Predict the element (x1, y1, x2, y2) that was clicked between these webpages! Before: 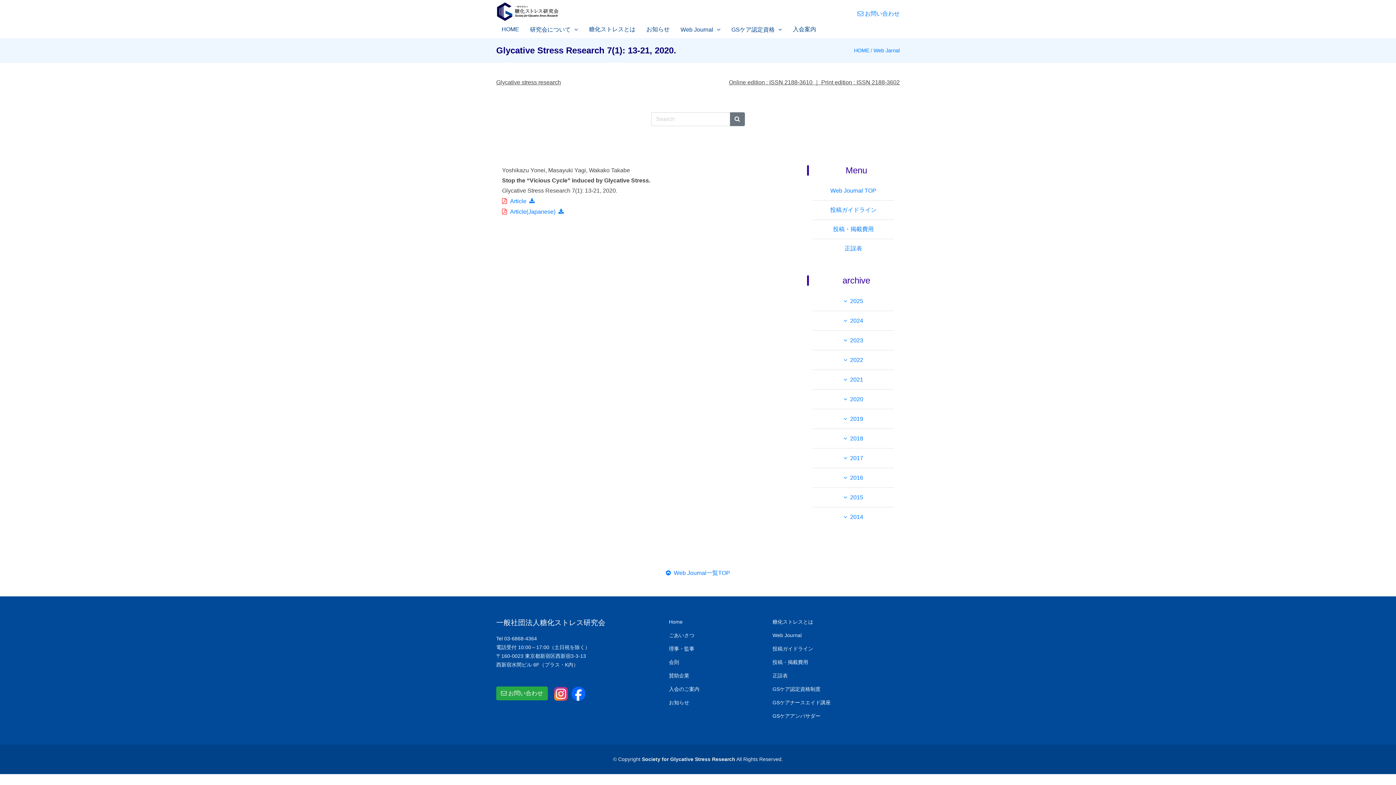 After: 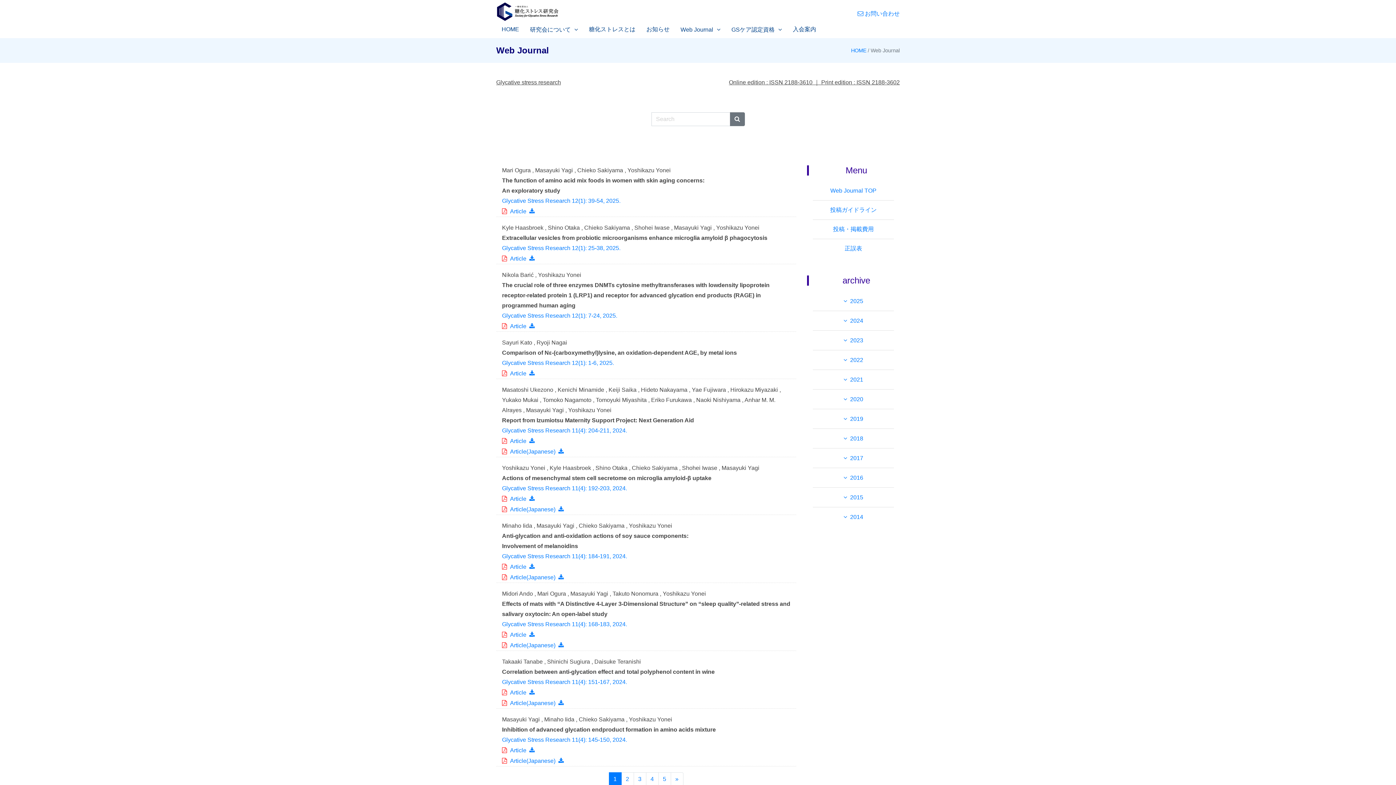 Action: label: Web Journal bbox: (772, 632, 801, 638)